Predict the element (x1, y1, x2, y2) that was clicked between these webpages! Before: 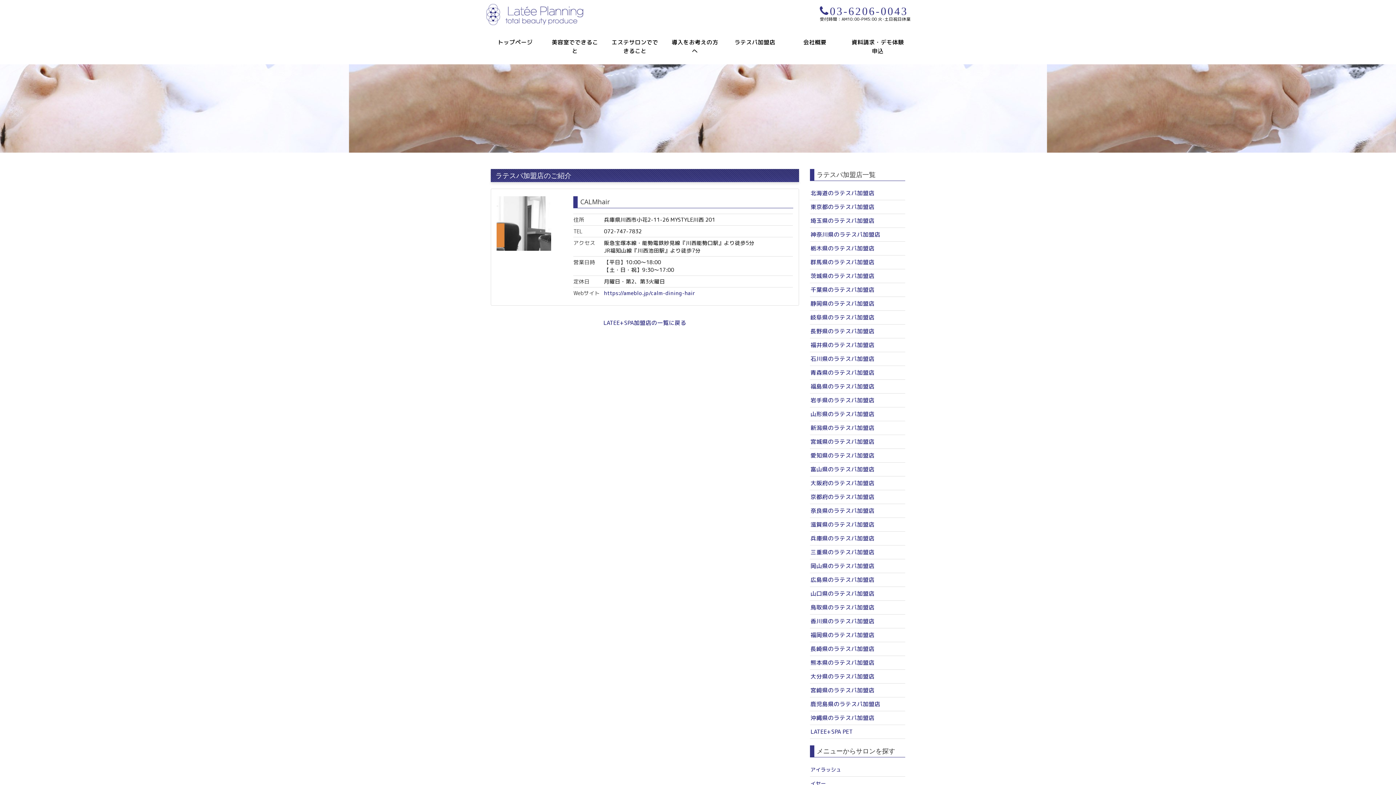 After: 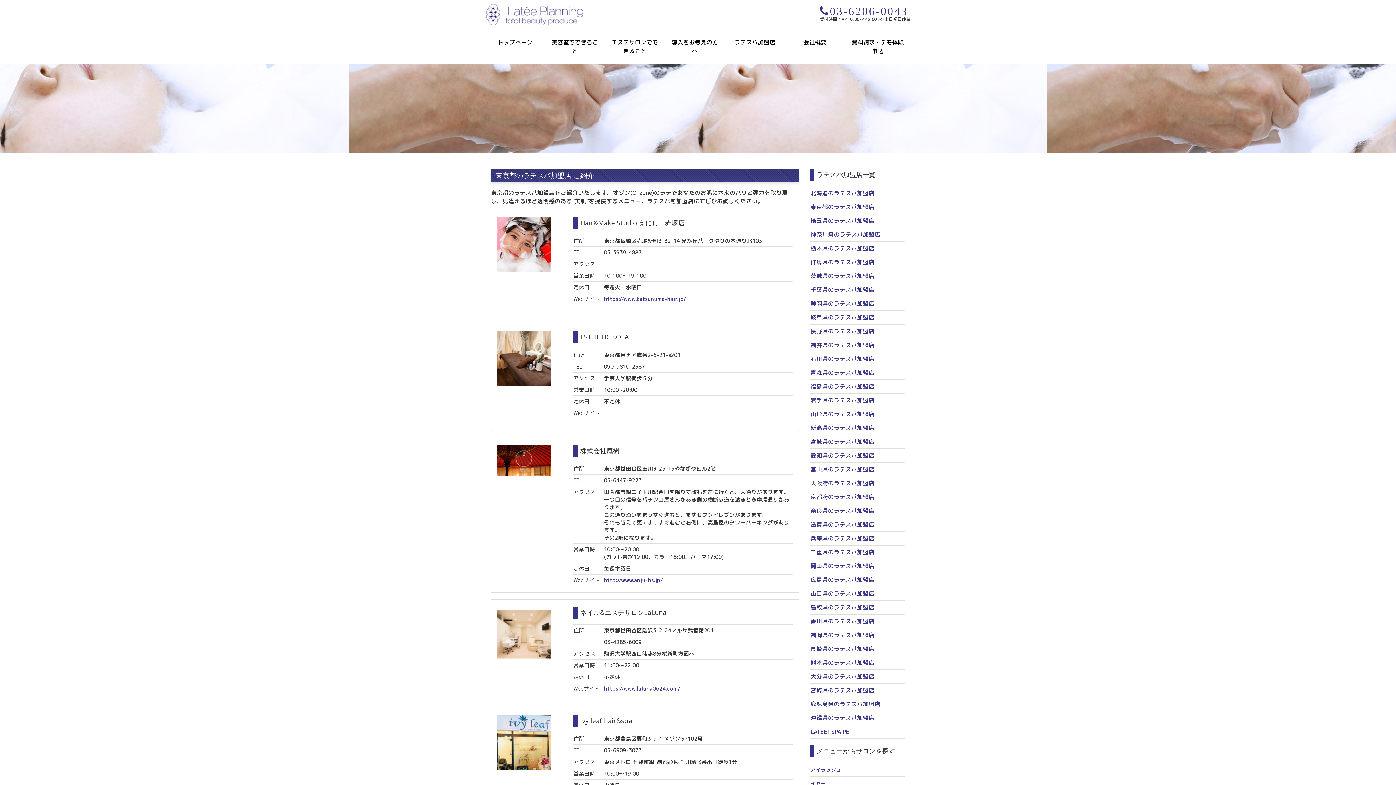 Action: label: ラテスパ加盟店 bbox: (725, 34, 785, 50)